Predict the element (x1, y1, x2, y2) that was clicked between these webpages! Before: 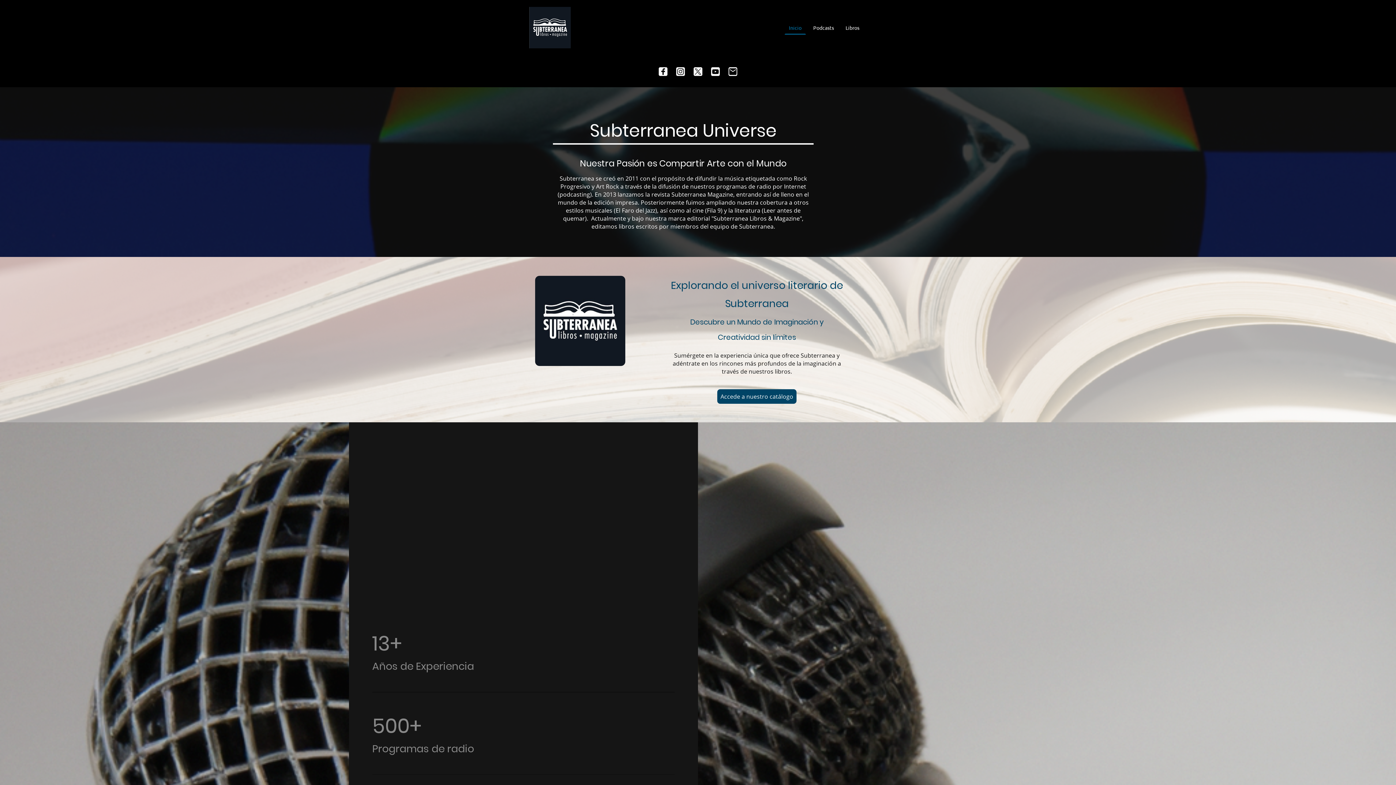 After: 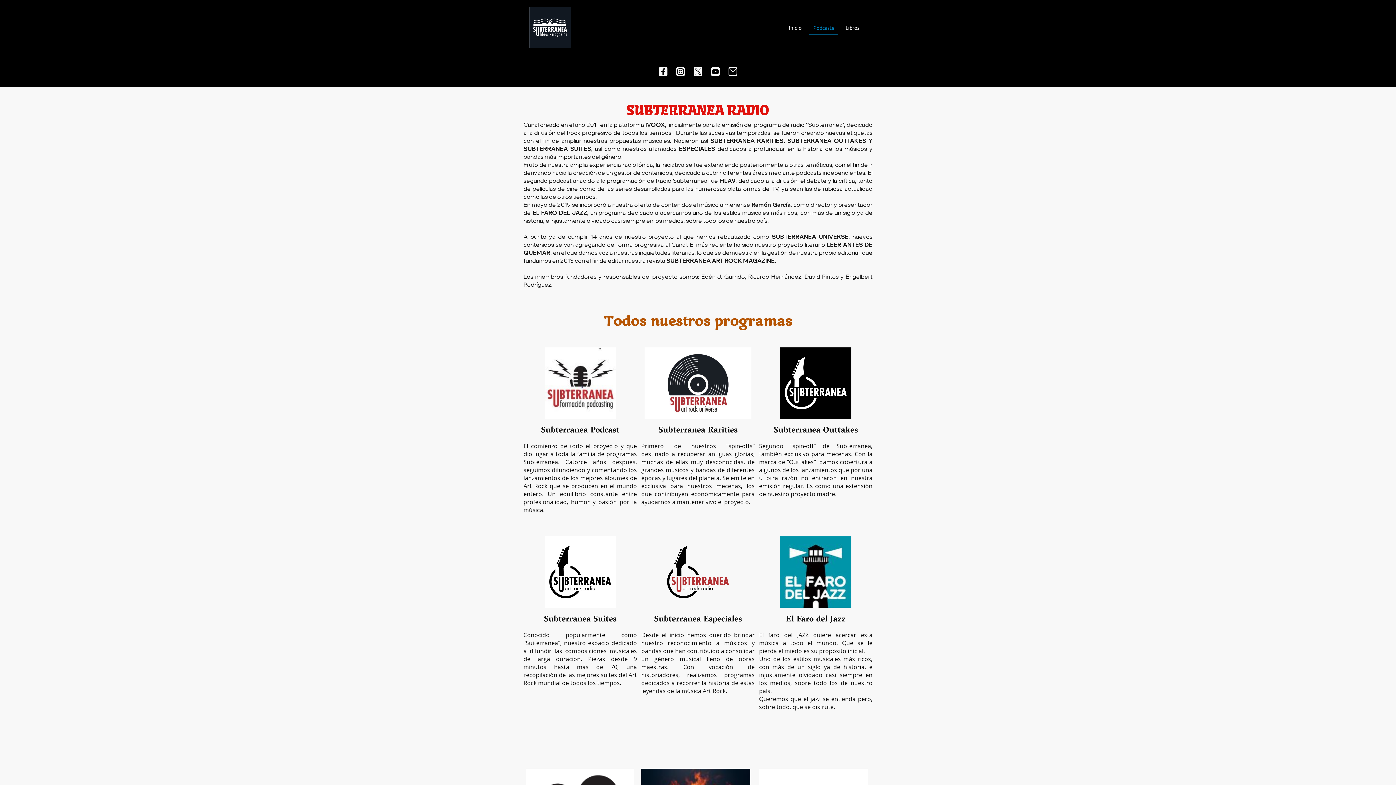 Action: bbox: (809, 21, 837, 33) label: Podcasts